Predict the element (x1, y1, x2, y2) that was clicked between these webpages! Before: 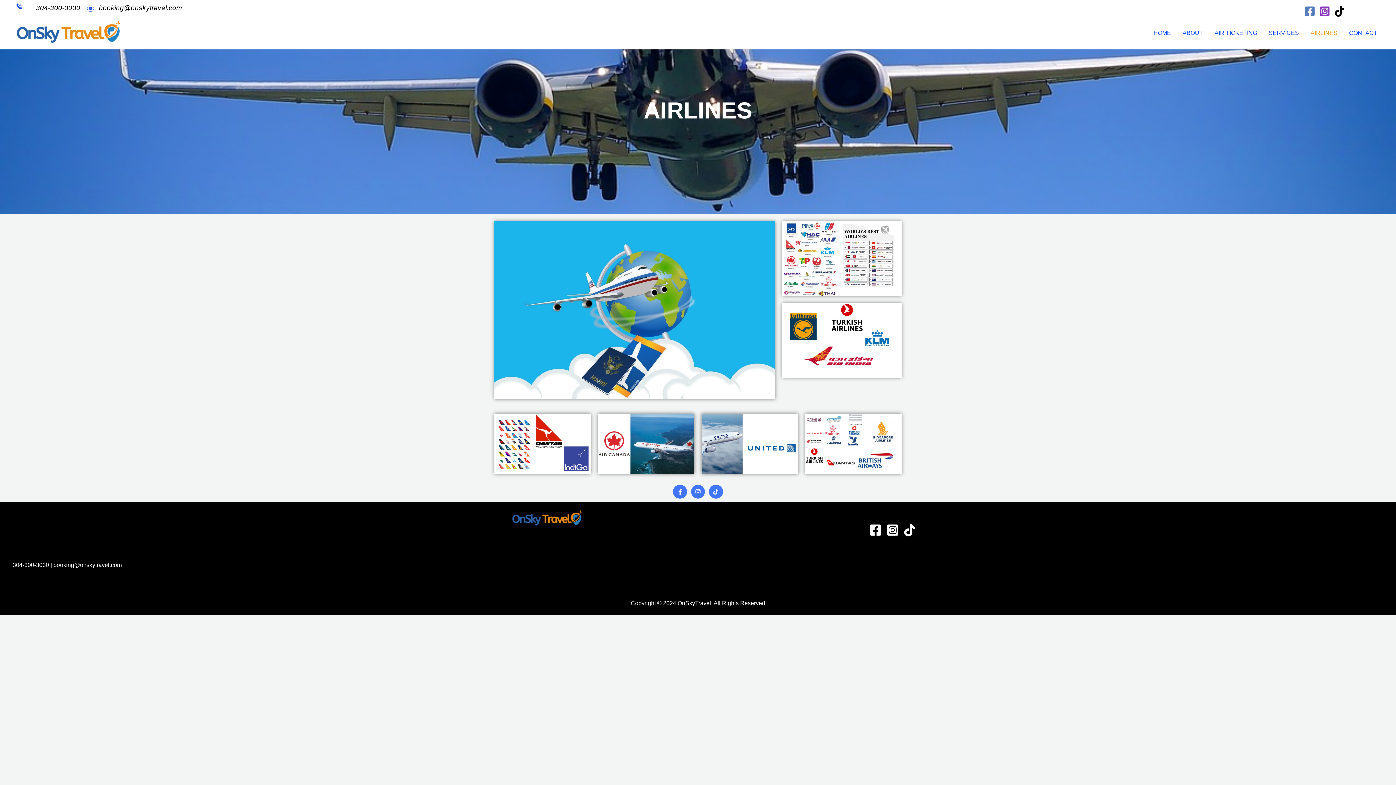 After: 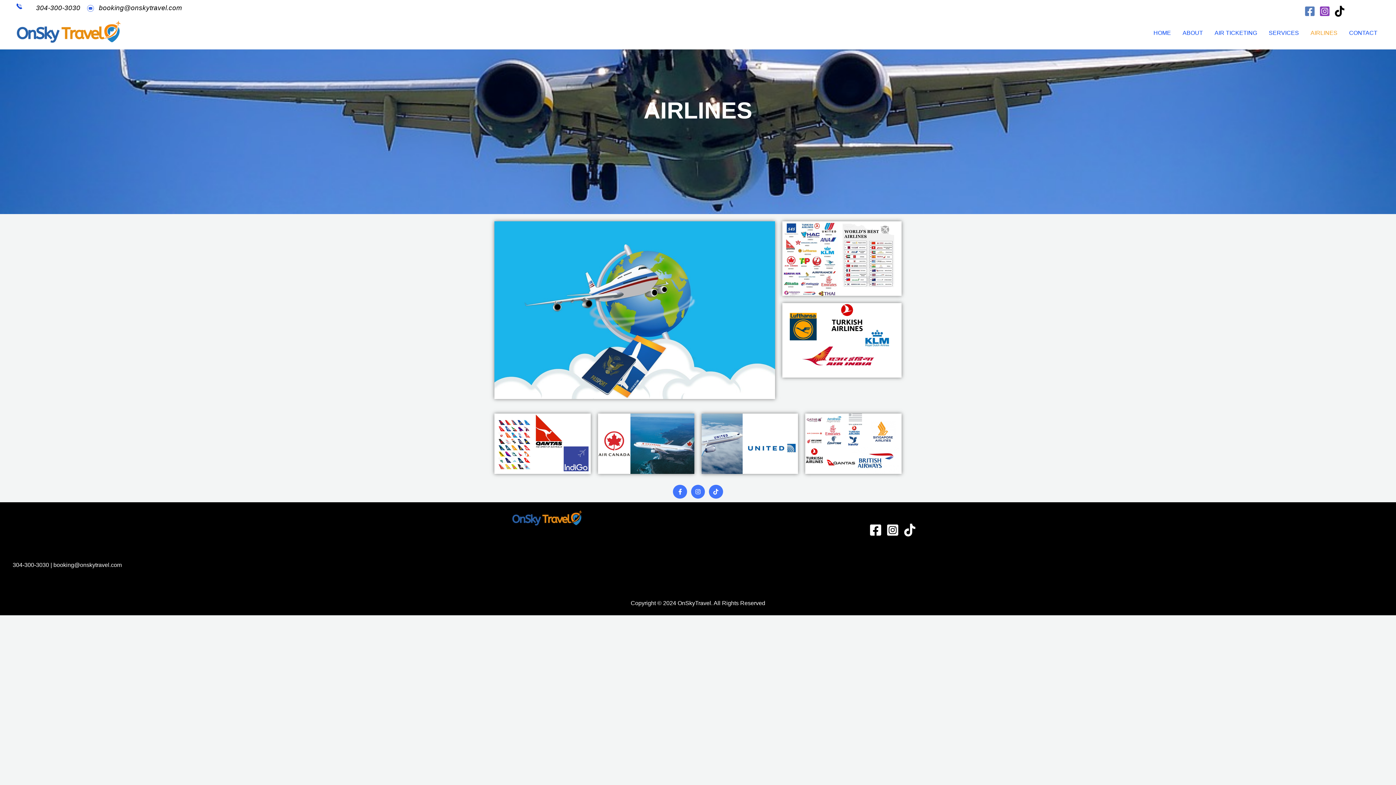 Action: label: Instagram bbox: (1317, 3, 1332, 18)